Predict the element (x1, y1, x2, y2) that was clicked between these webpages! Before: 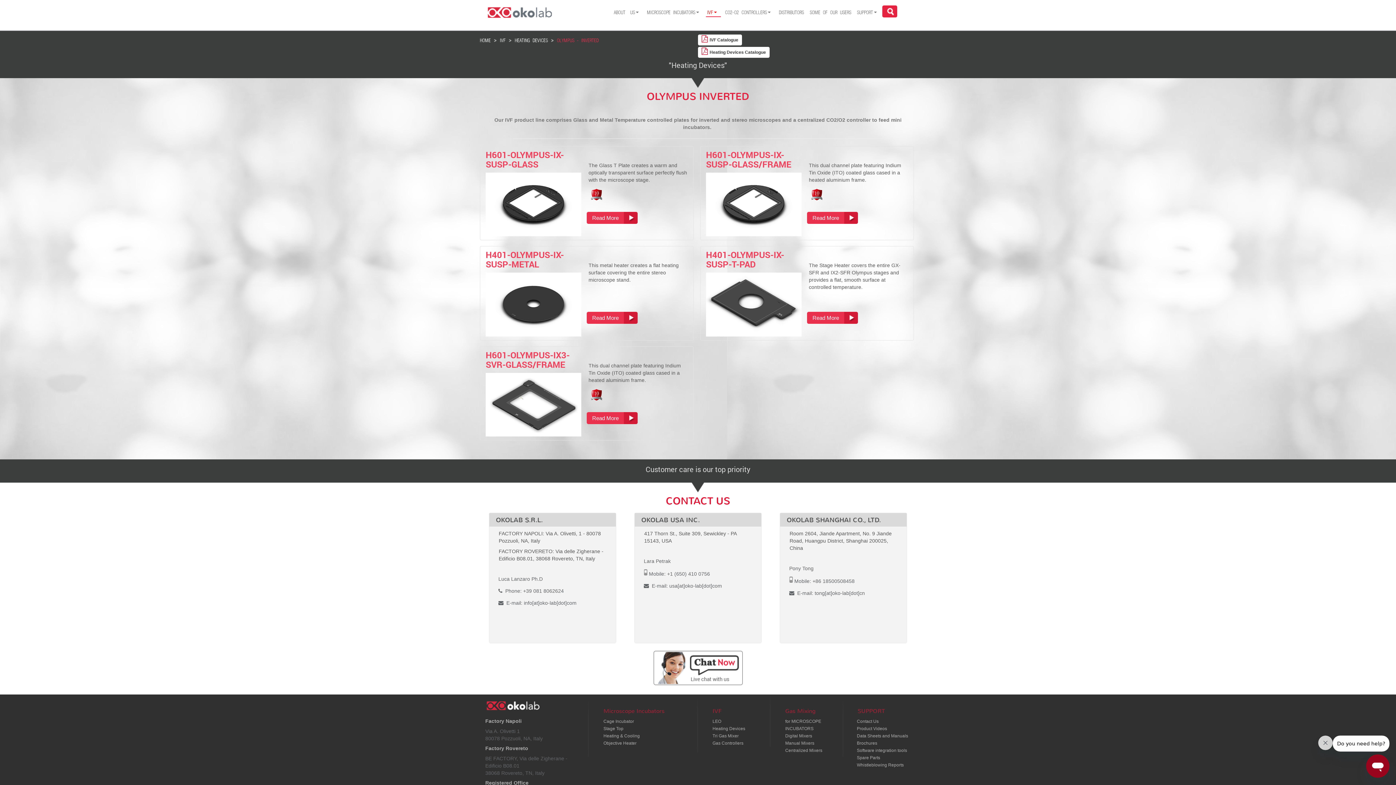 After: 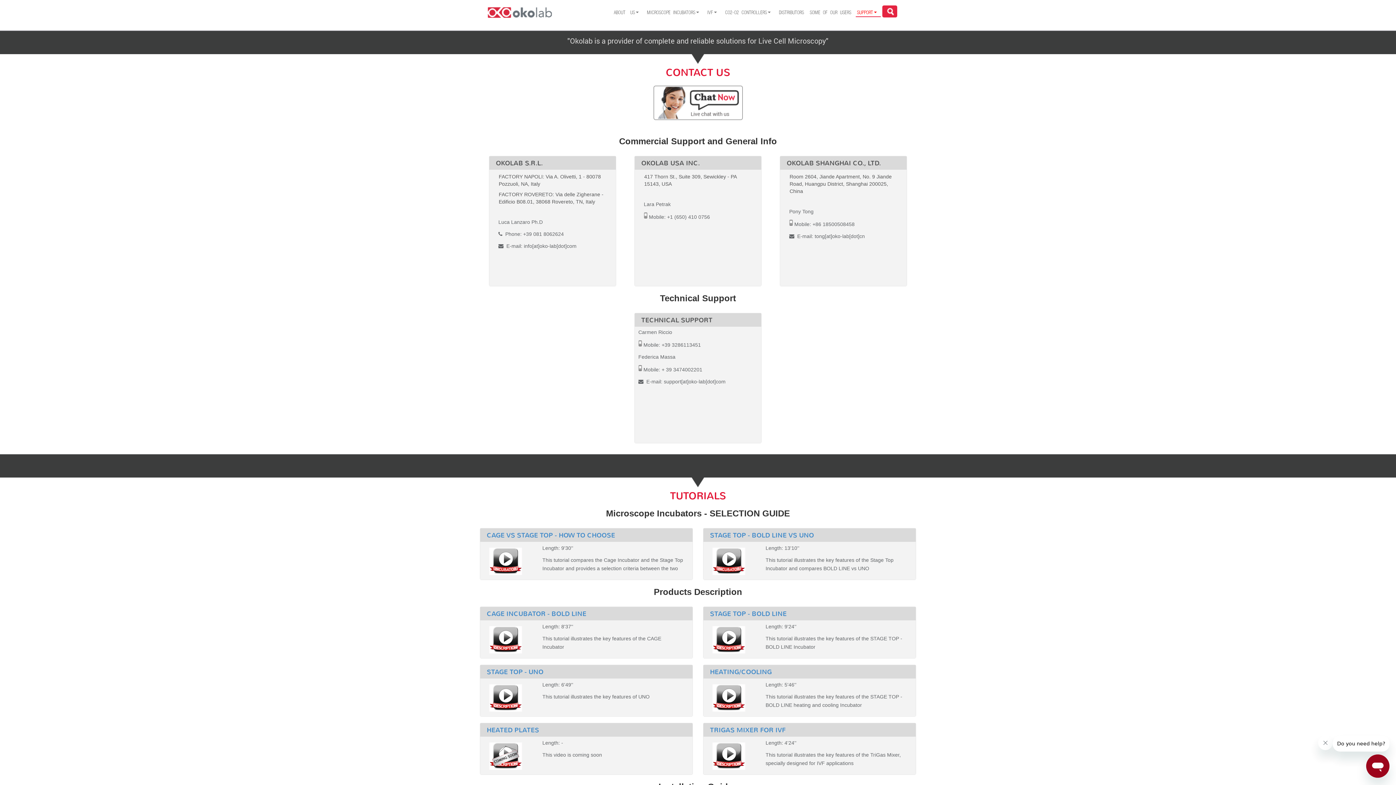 Action: bbox: (857, 718, 910, 725) label: Contact Us